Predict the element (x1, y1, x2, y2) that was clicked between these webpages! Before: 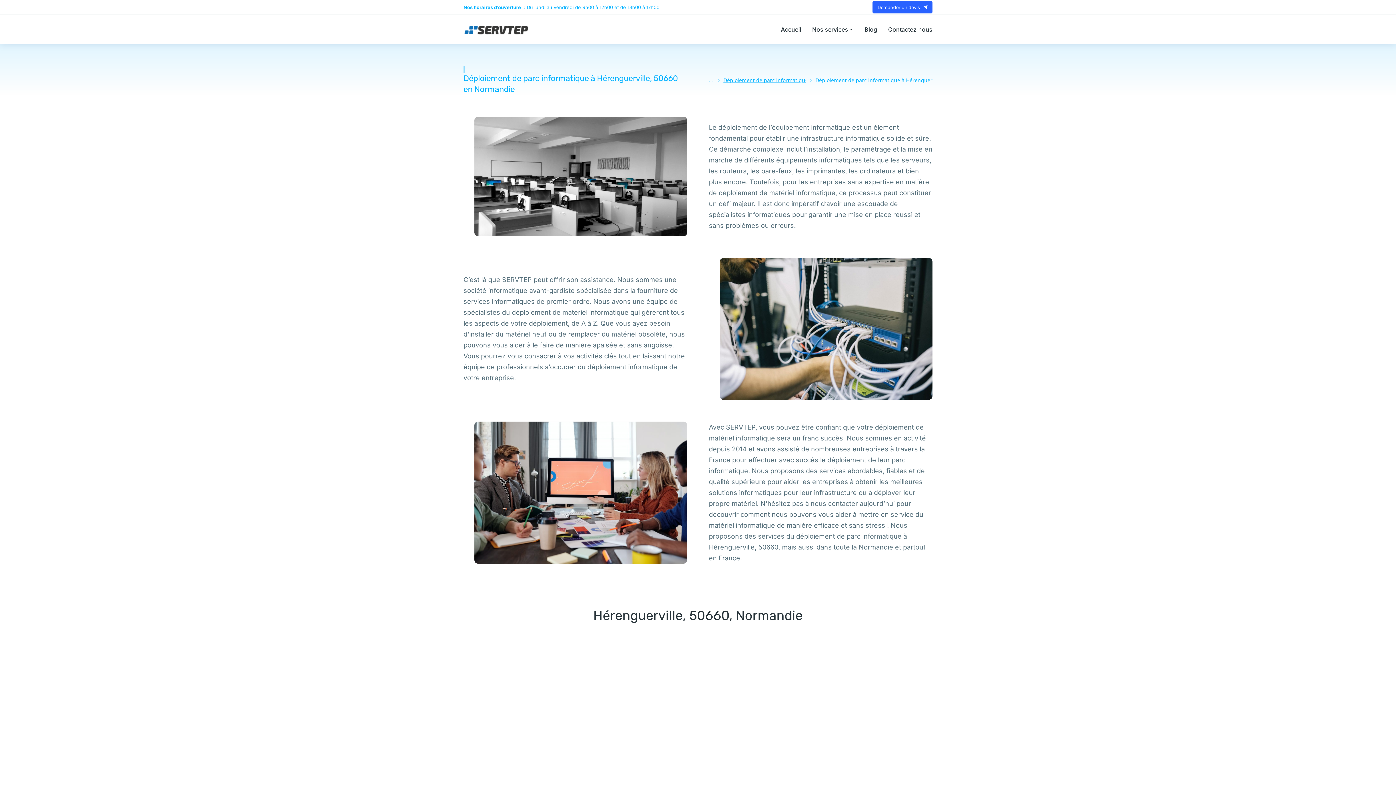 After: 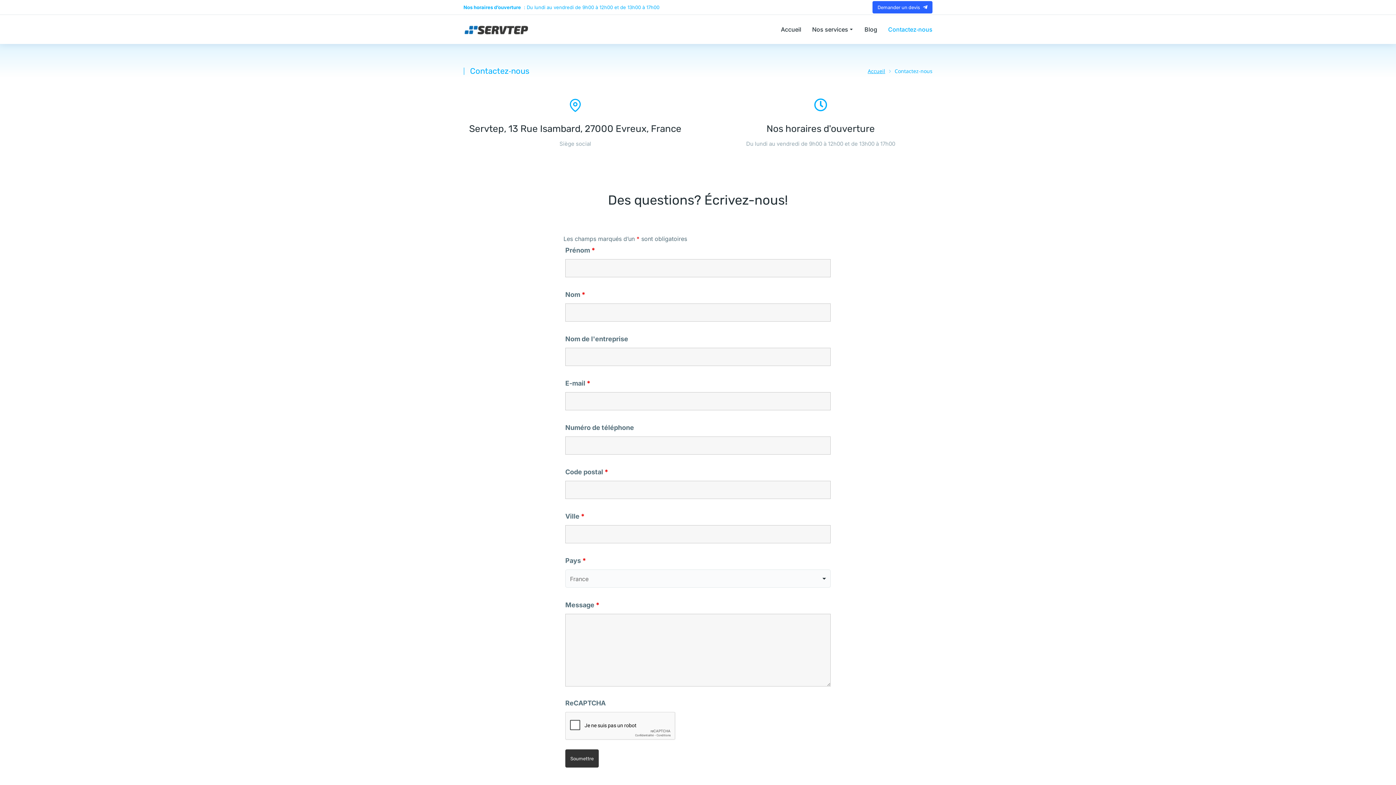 Action: bbox: (888, 24, 932, 34) label: Contactez‑nous